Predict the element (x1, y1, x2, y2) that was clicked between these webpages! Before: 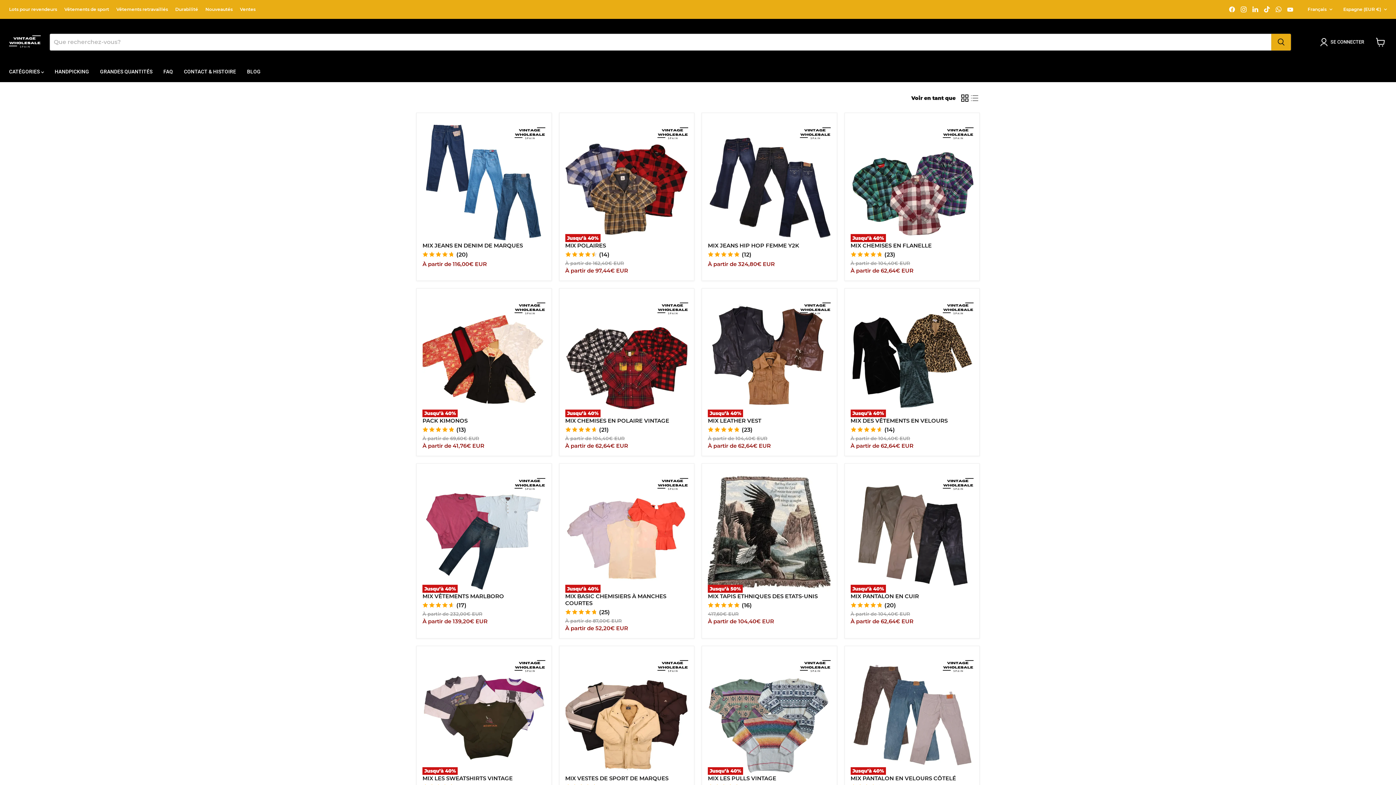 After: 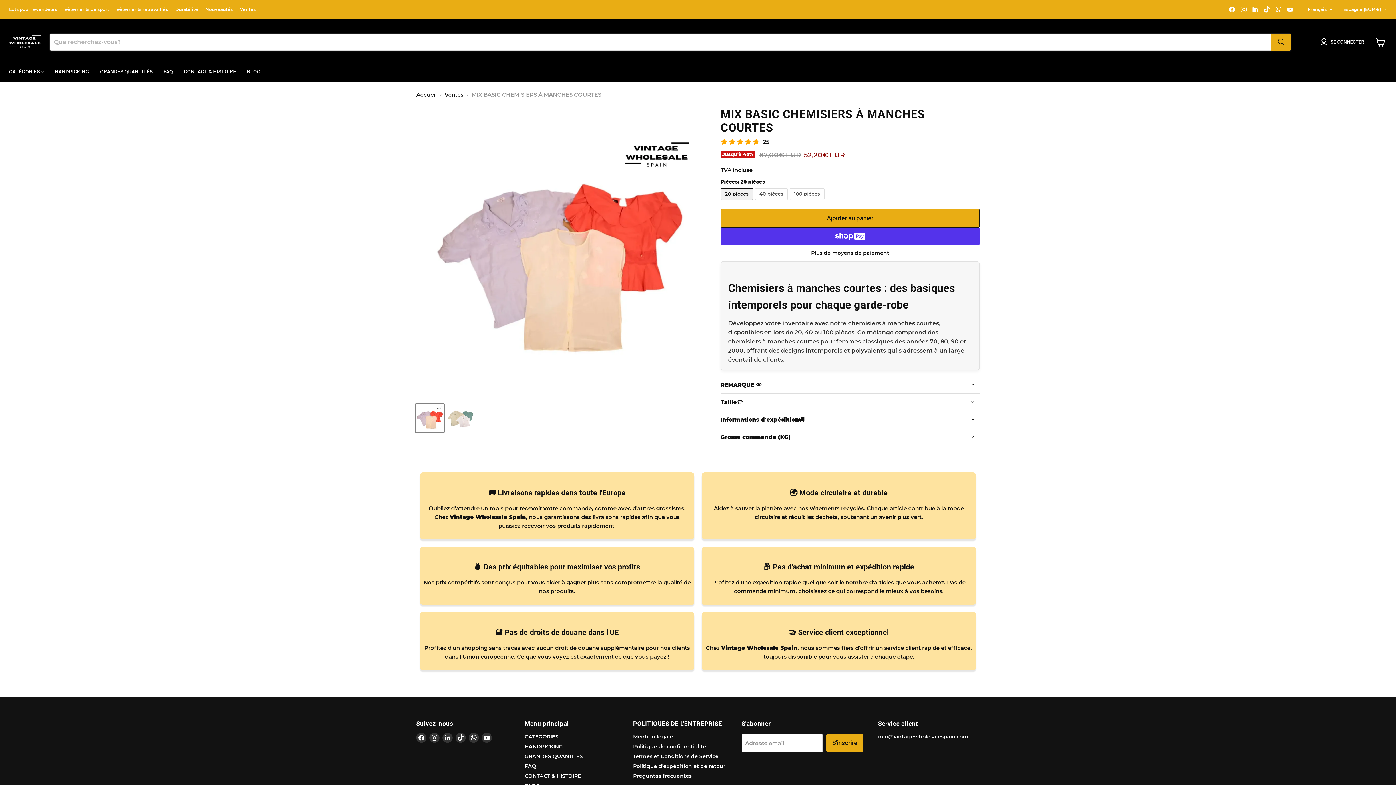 Action: bbox: (565, 470, 688, 592) label: Jusqu’à 40%
MIX BASIC CHEMISIERS À MANCHES COURTES